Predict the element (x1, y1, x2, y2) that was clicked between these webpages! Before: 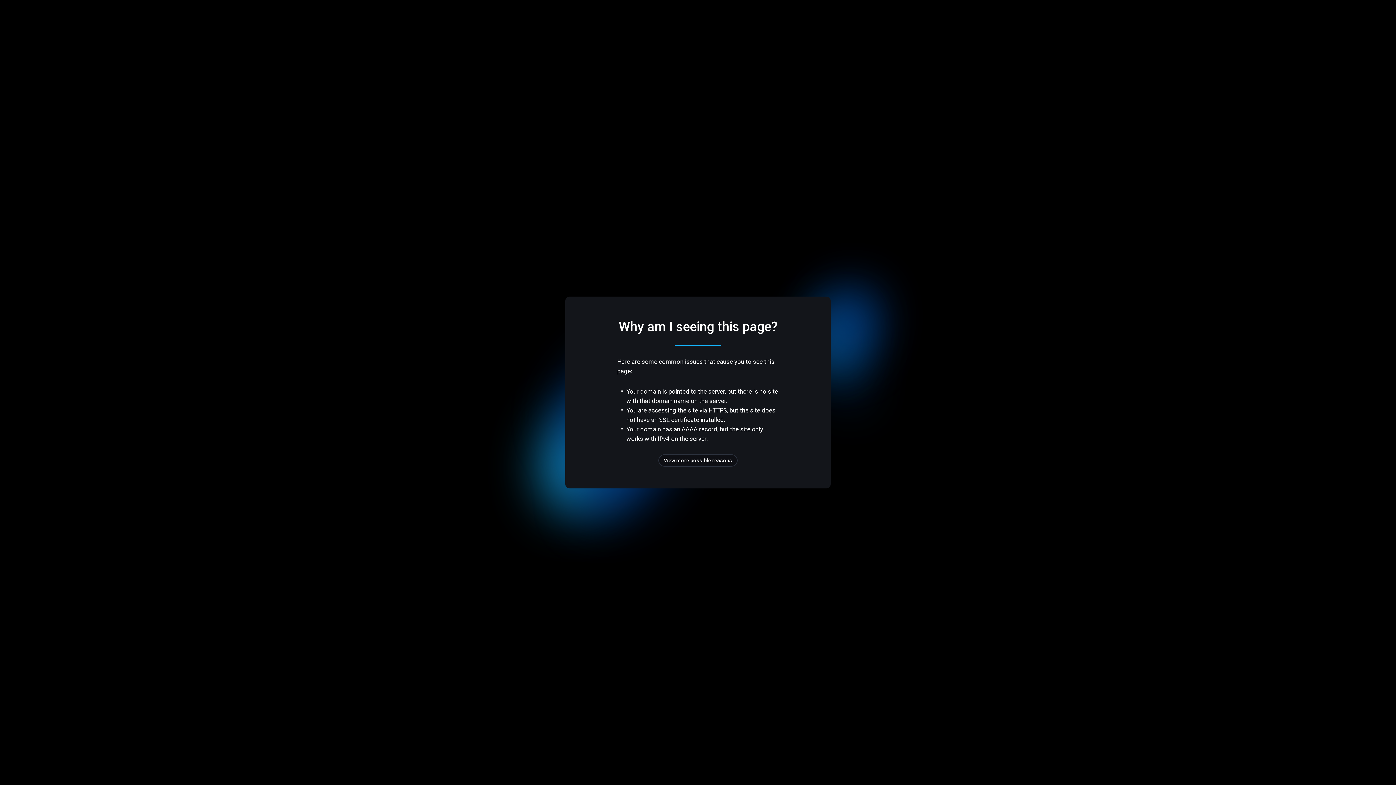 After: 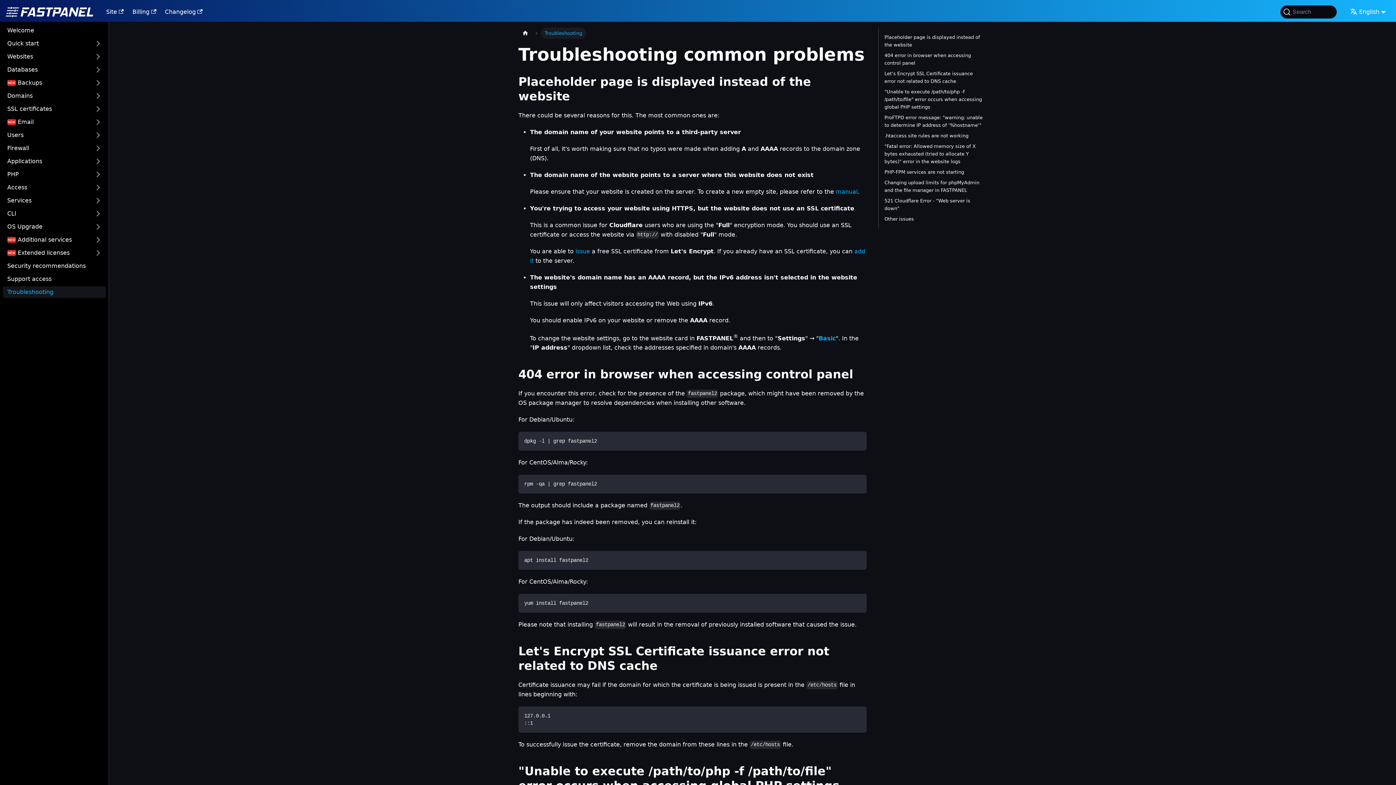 Action: bbox: (658, 454, 737, 466) label: View more possible reasons